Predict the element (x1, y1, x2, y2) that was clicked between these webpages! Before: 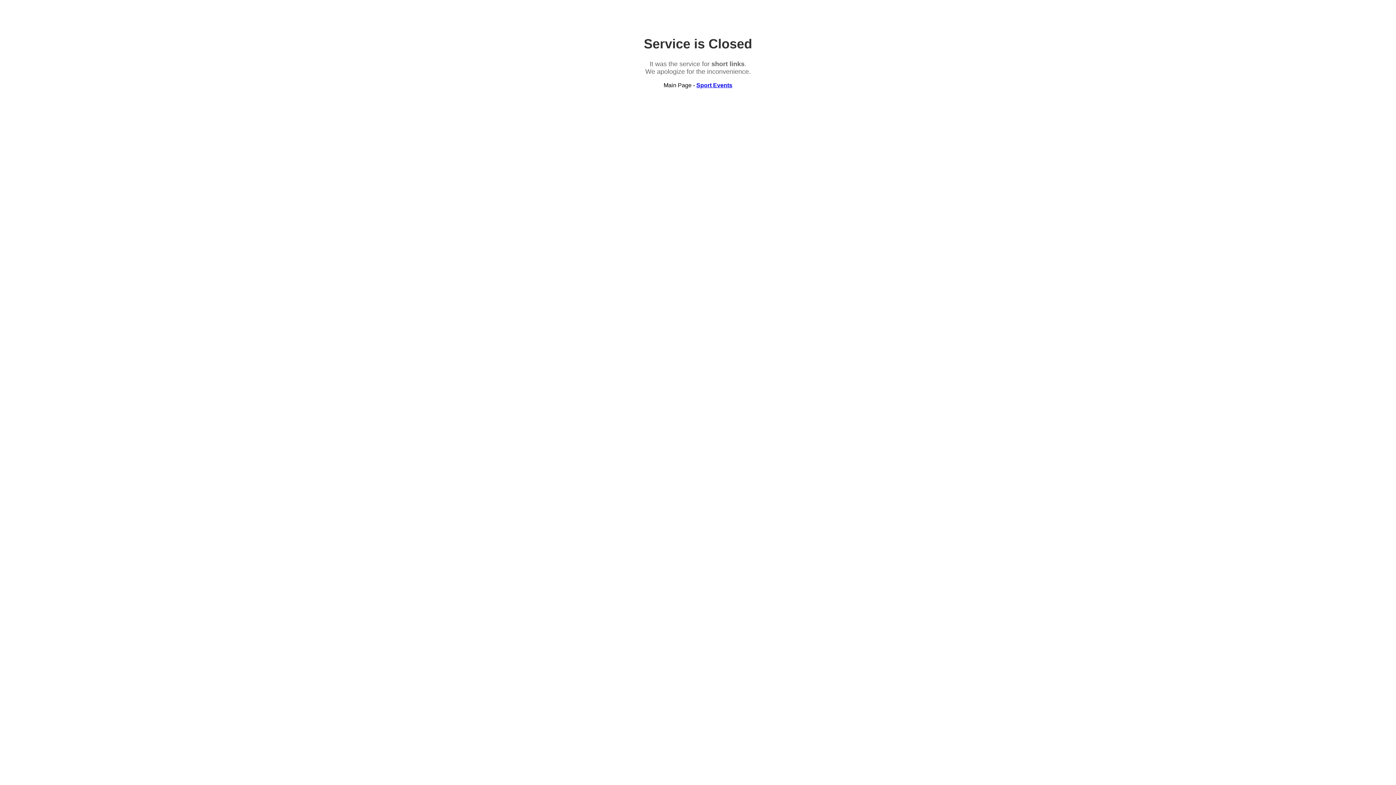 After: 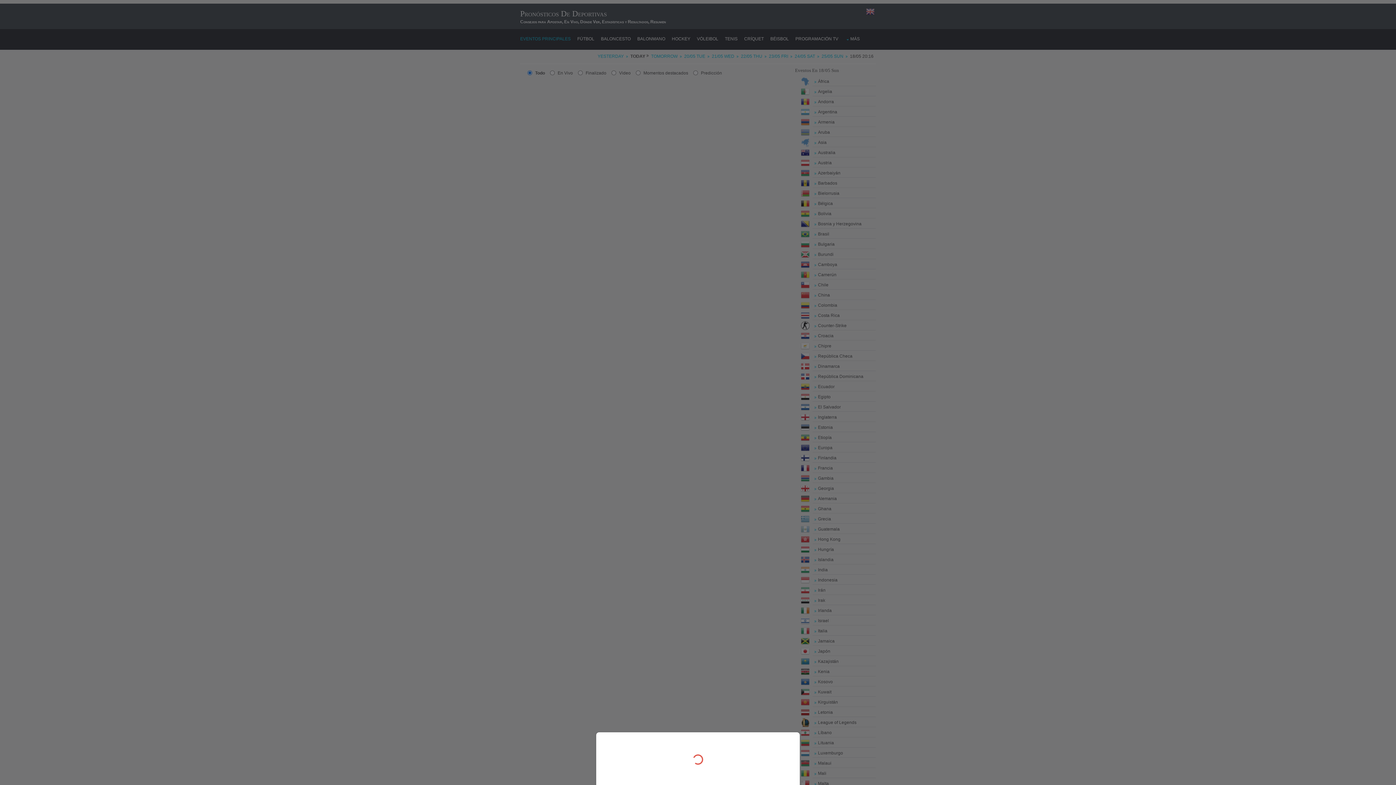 Action: label: Sport Events bbox: (696, 82, 732, 88)